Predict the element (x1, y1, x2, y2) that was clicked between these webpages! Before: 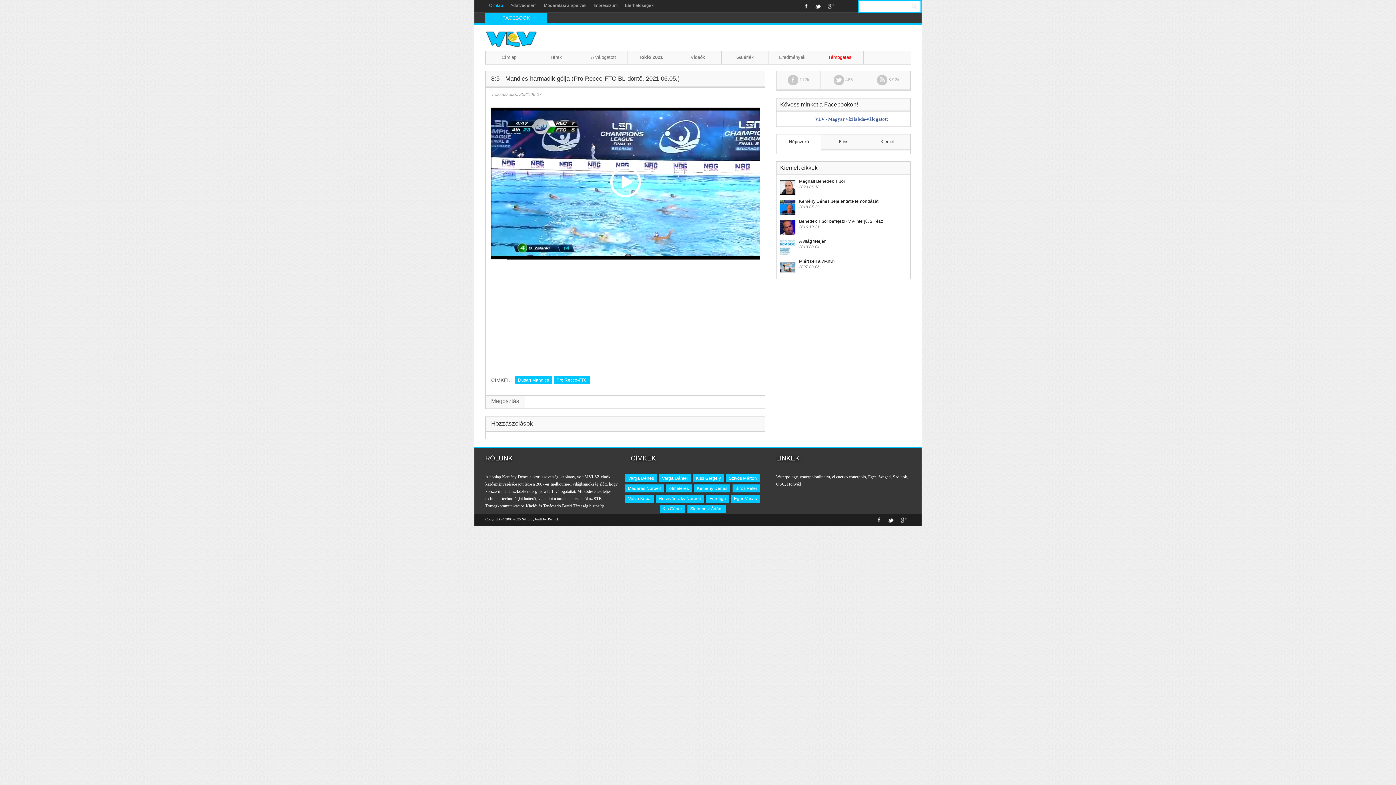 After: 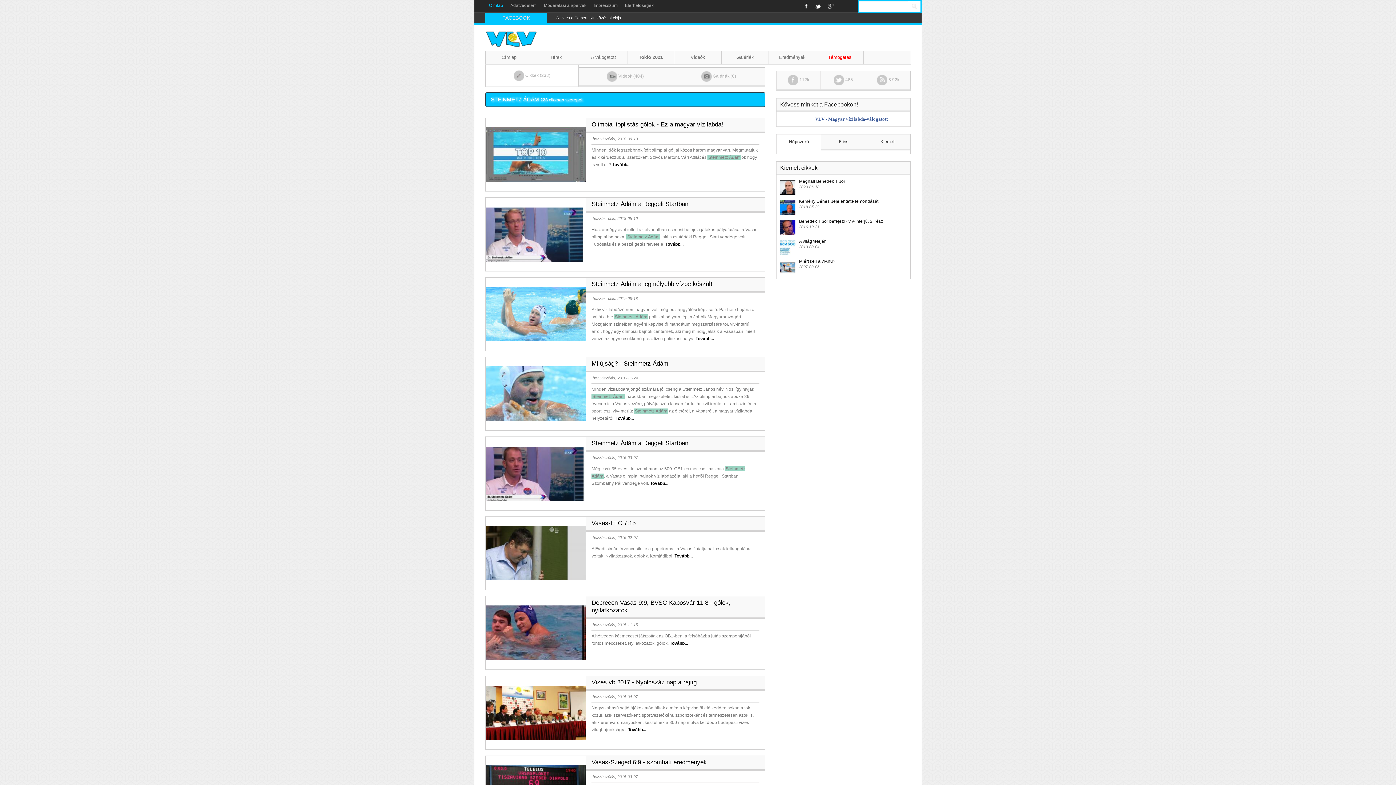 Action: label: Steinmetz Ádám bbox: (687, 505, 725, 513)